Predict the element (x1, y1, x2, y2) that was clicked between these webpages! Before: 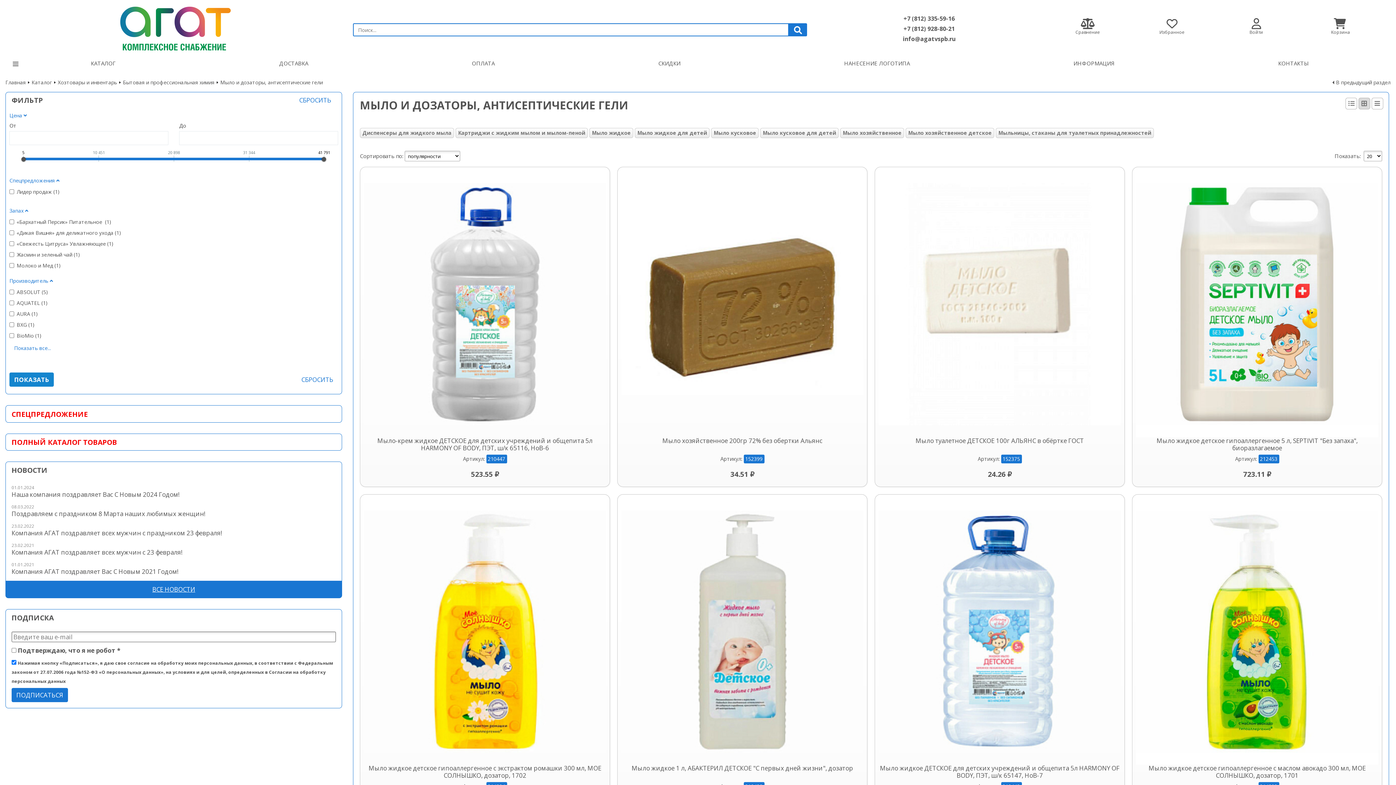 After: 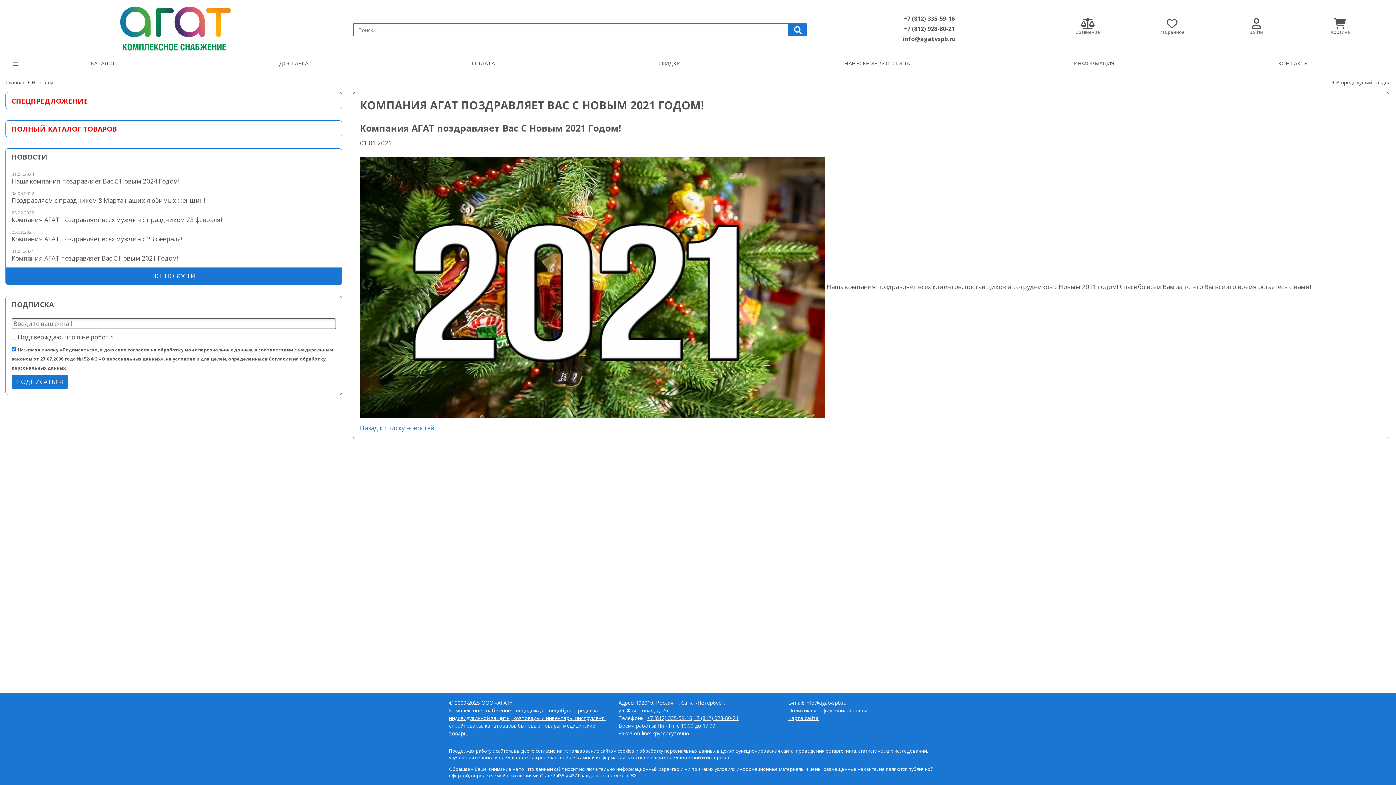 Action: bbox: (11, 568, 336, 575) label: Компания АГАТ поздравляет Вас С Новым 2021 Годом!